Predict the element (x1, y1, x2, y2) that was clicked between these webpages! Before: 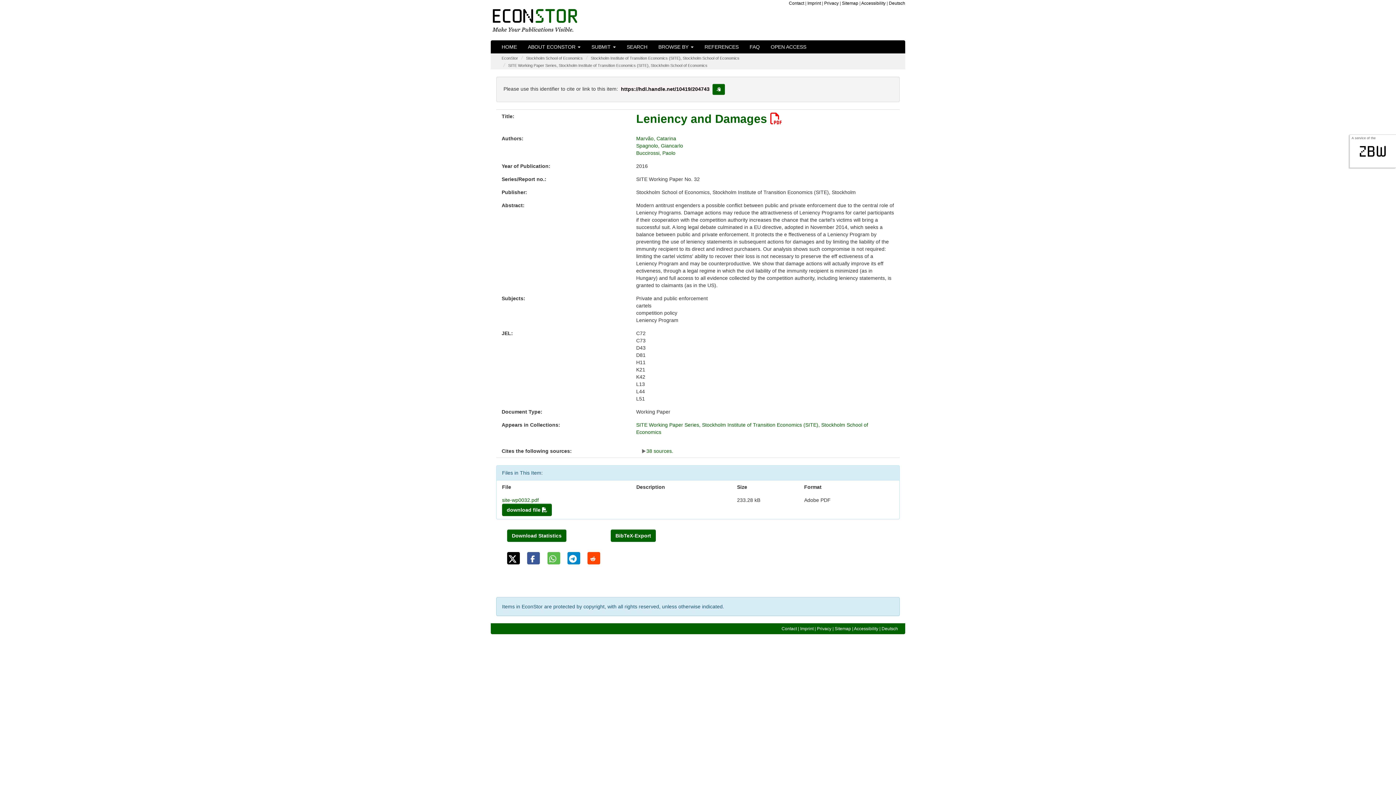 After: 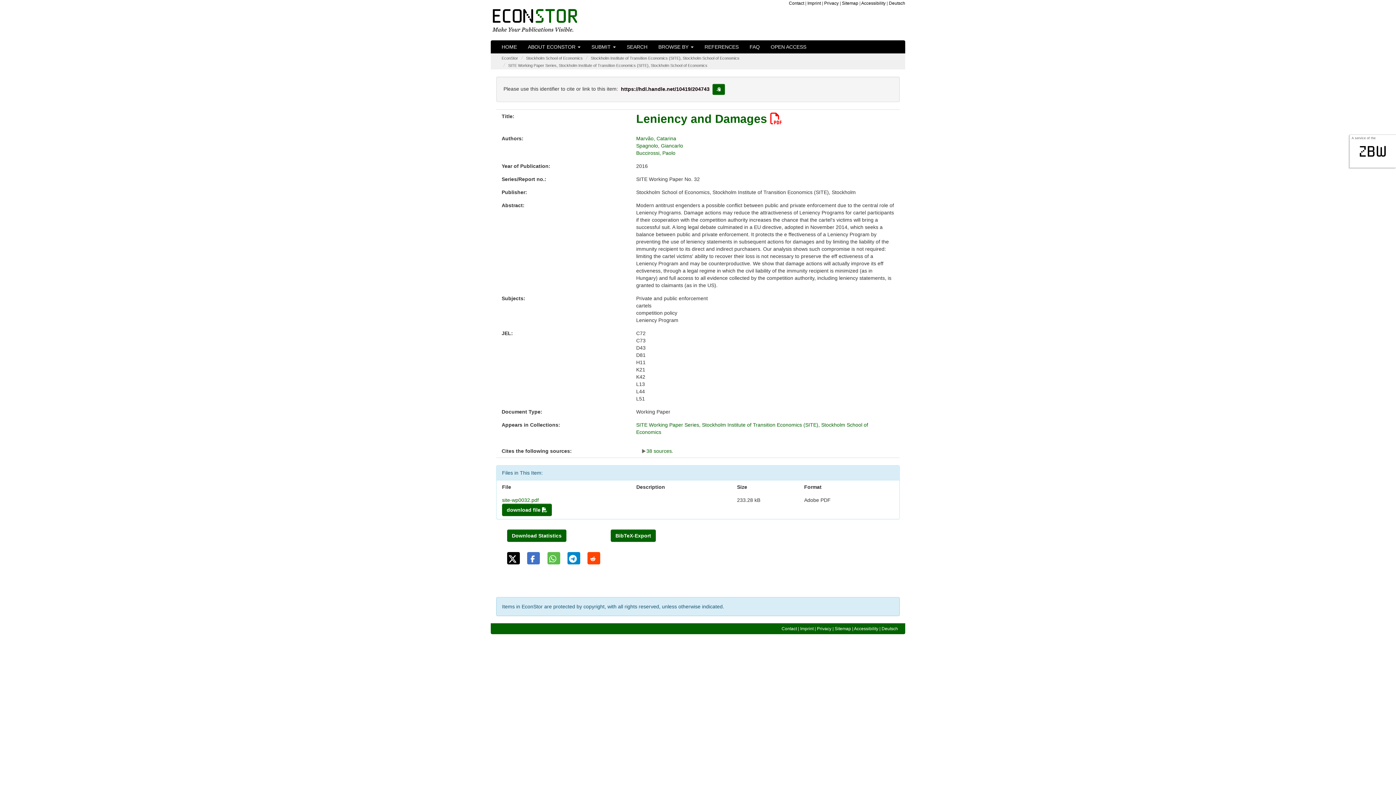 Action: label: Bei Facebook teilen bbox: (527, 552, 540, 564)